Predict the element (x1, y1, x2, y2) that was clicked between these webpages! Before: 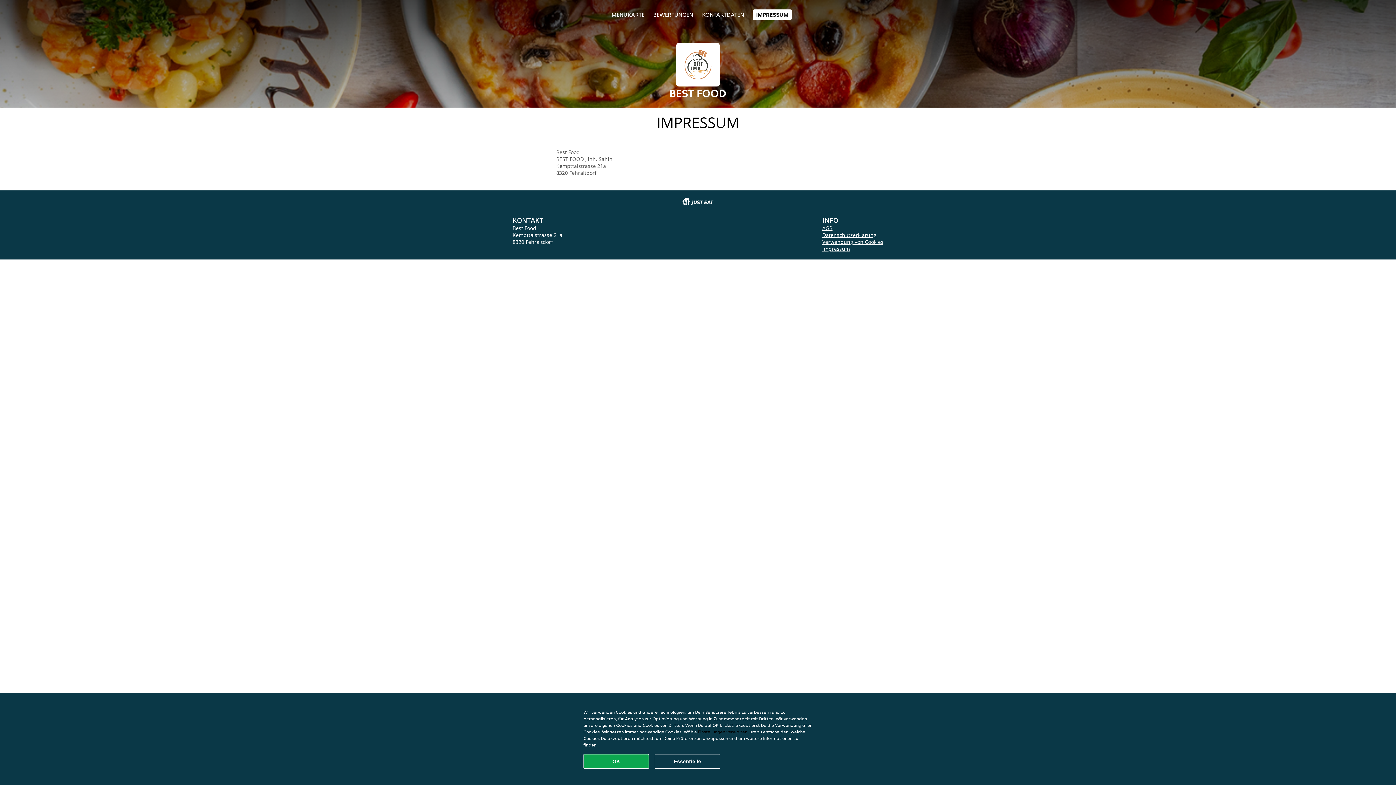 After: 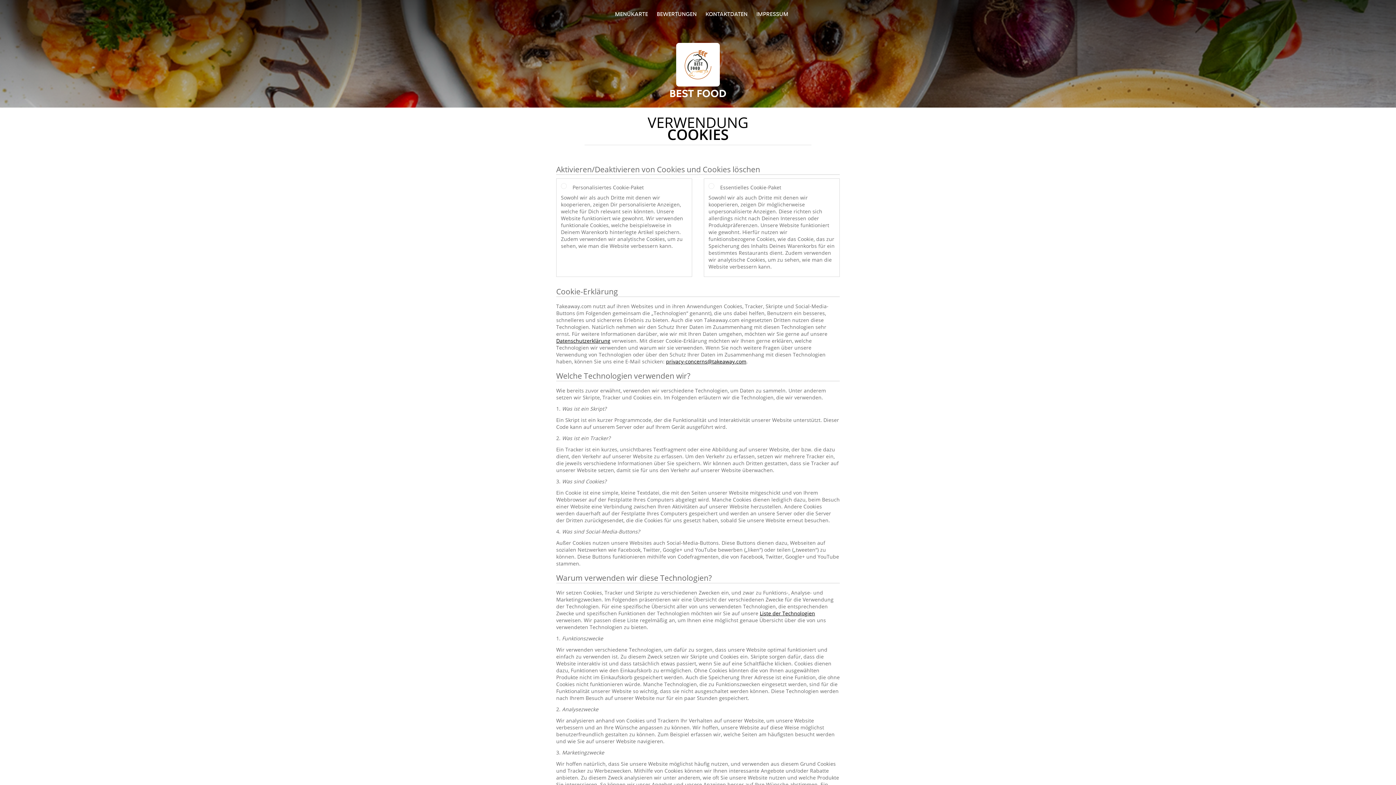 Action: bbox: (698, 729, 747, 734) label: Einstellungen verwalten